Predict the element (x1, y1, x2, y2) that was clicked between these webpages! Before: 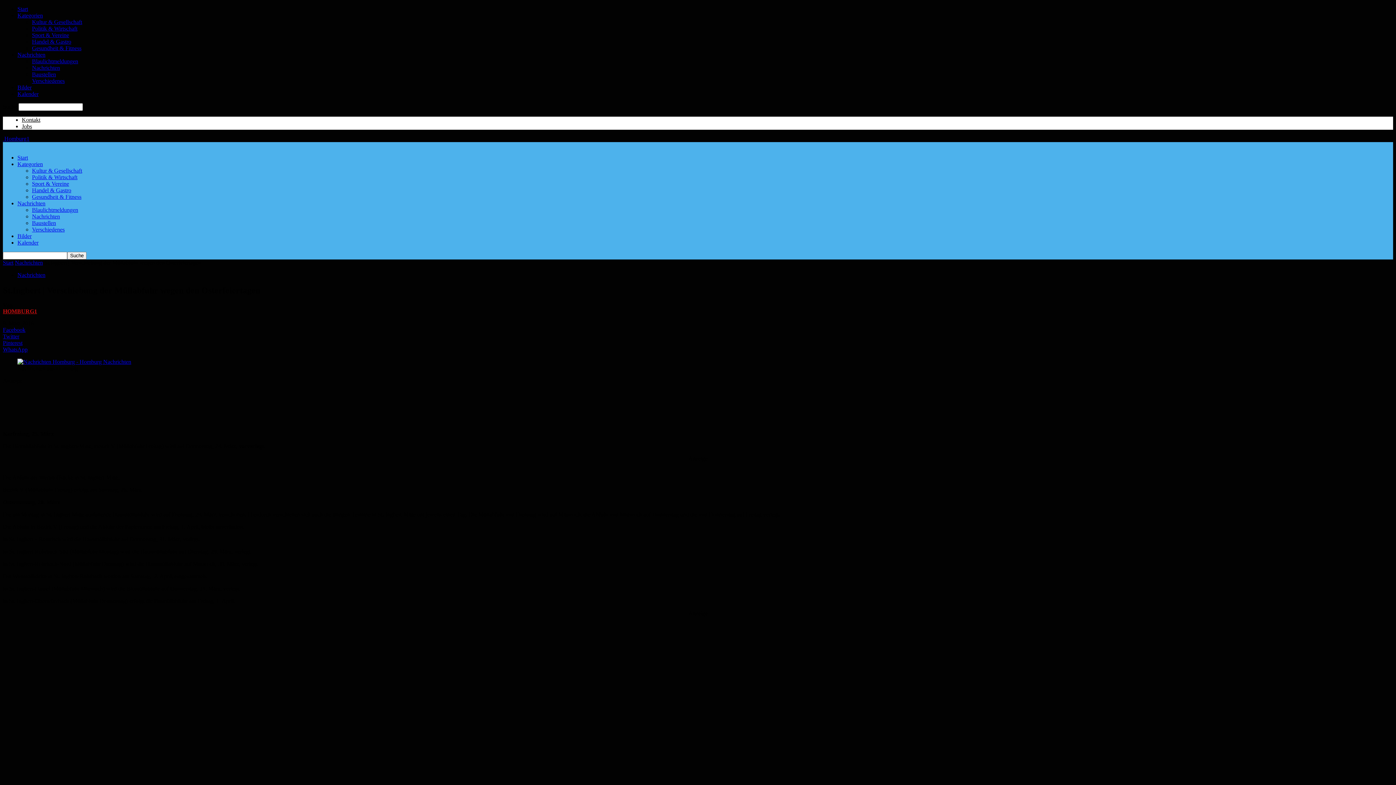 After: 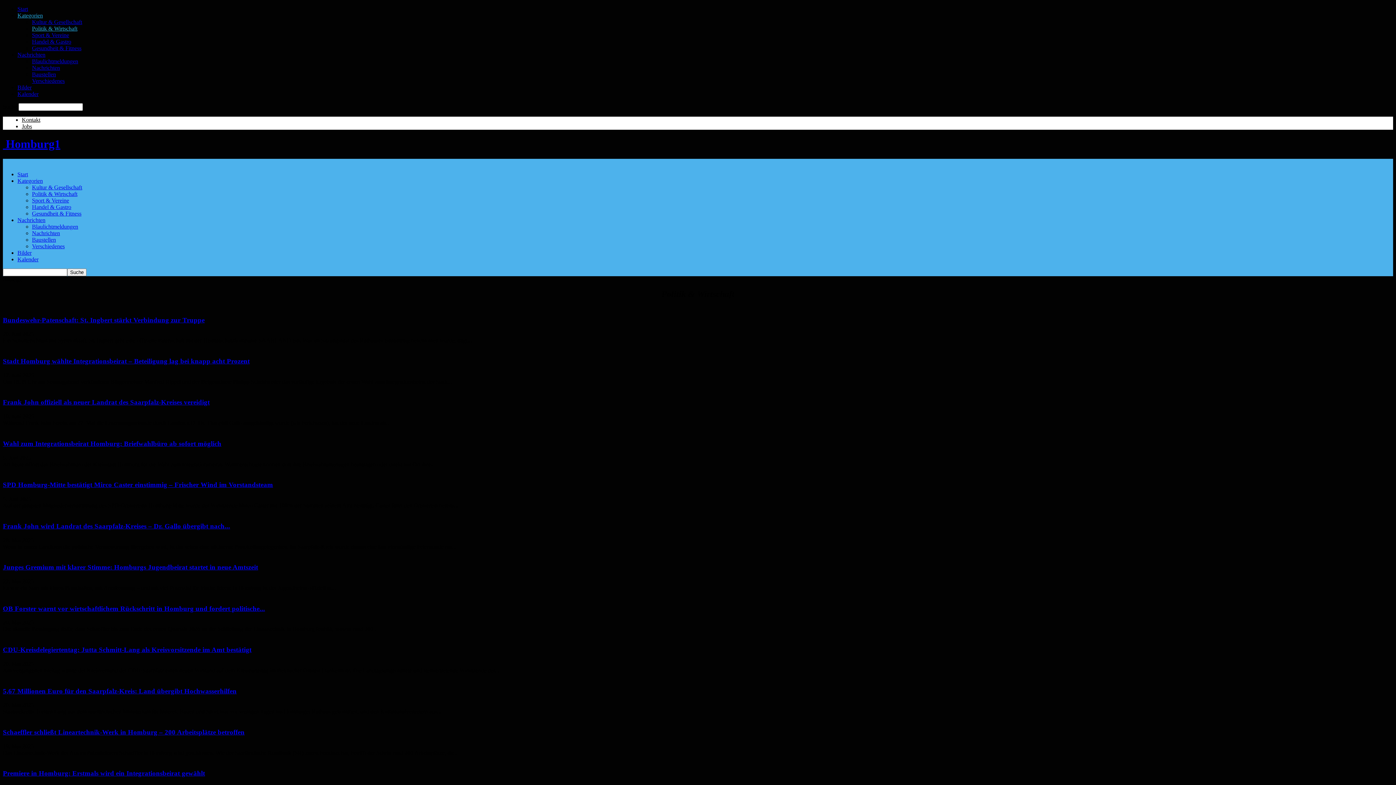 Action: bbox: (32, 25, 77, 31) label: Politik & Wirtschaft